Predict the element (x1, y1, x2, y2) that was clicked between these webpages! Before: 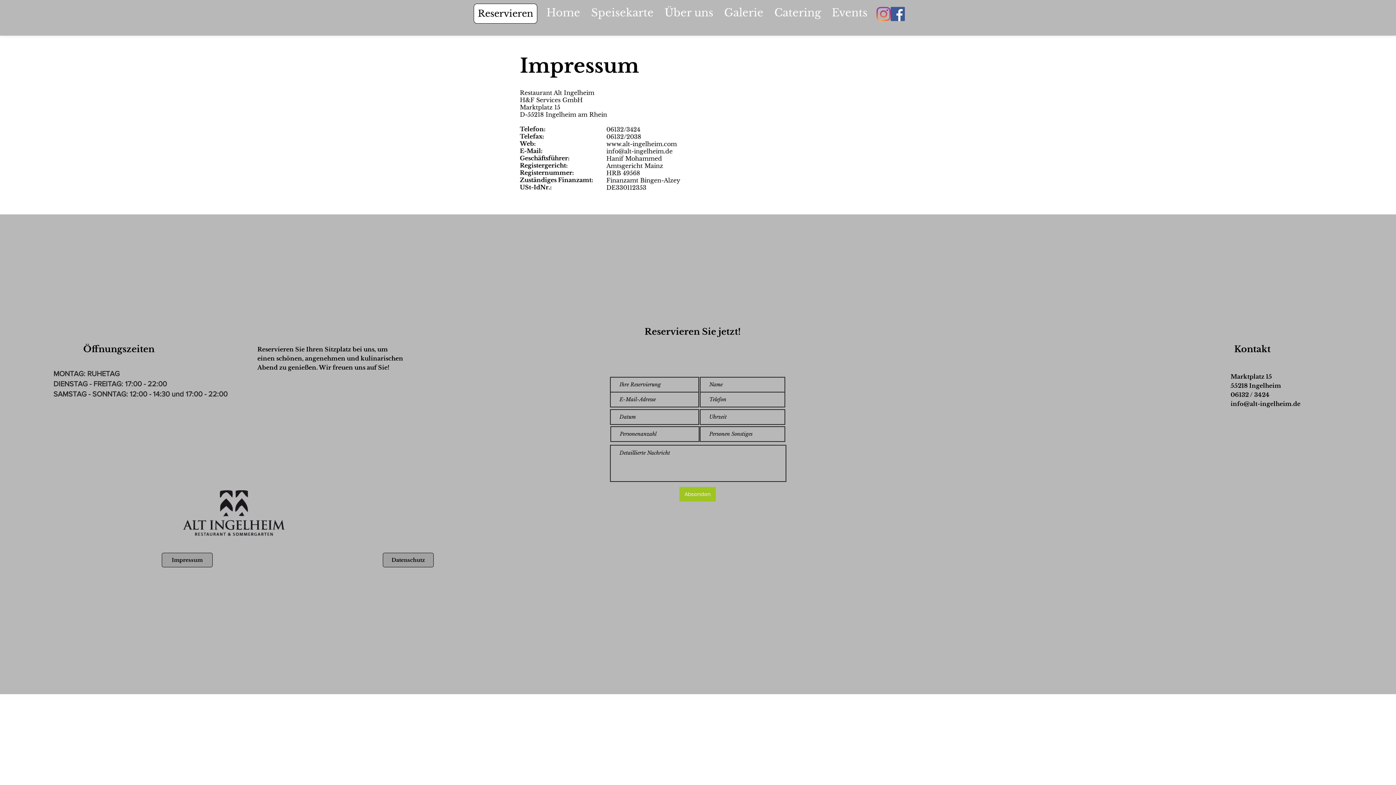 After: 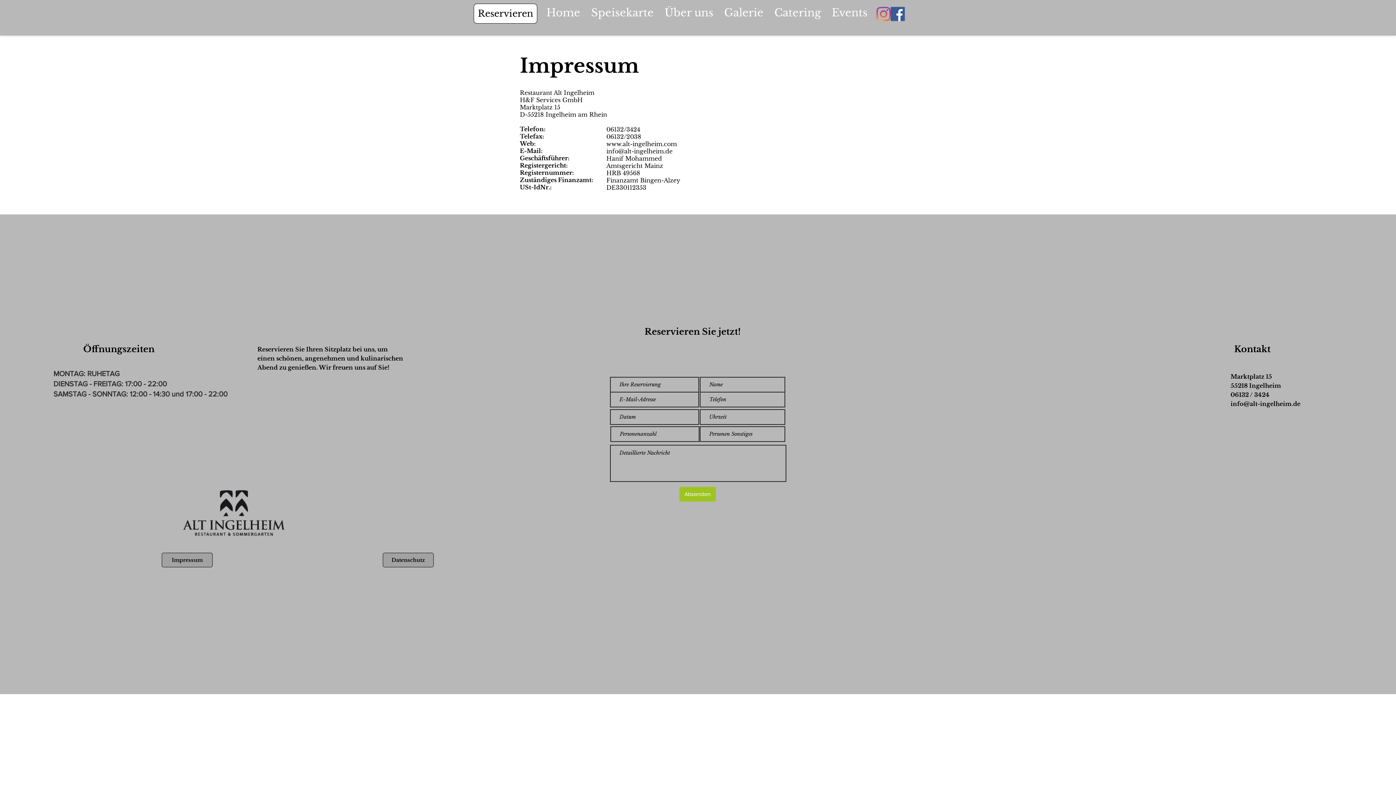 Action: bbox: (606, 140, 677, 147) label: www.alt-ingelheim.com